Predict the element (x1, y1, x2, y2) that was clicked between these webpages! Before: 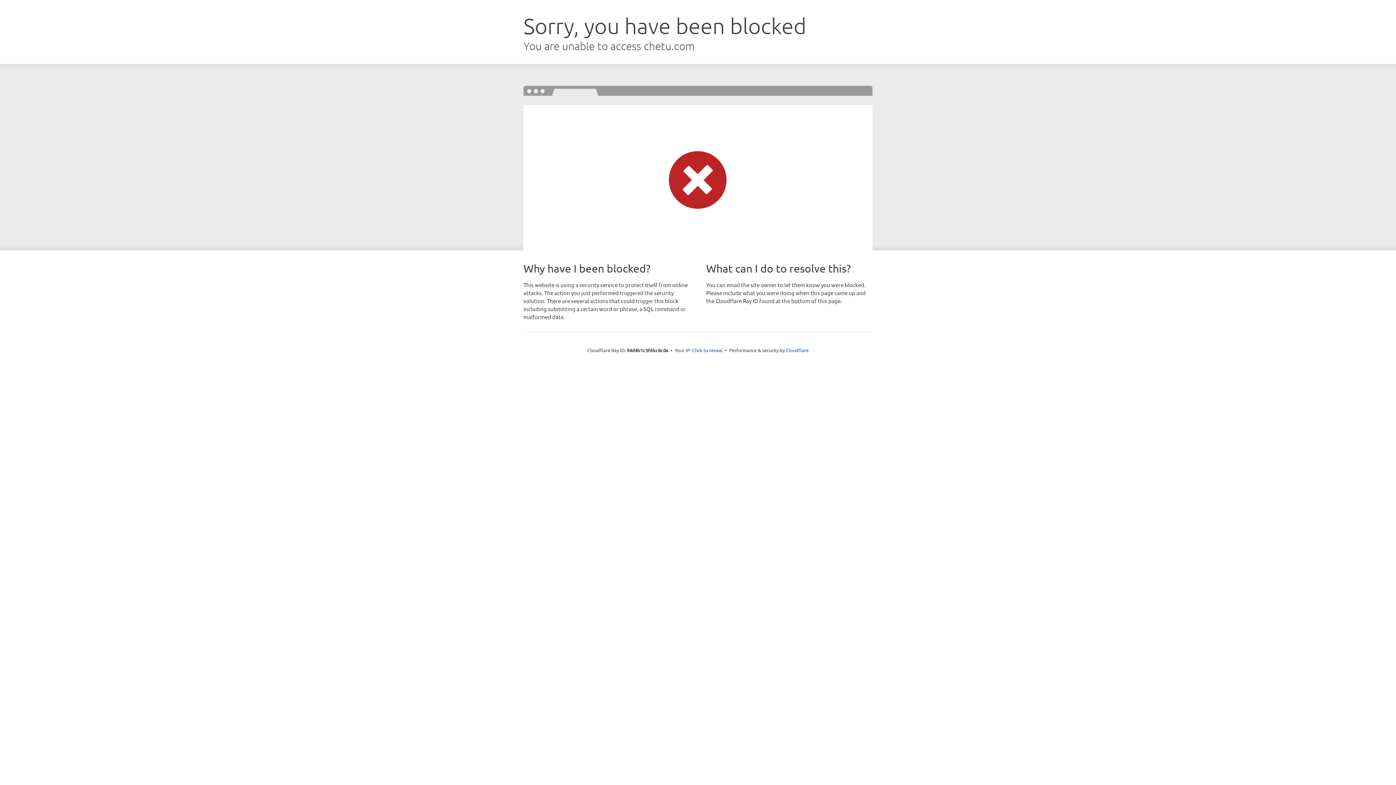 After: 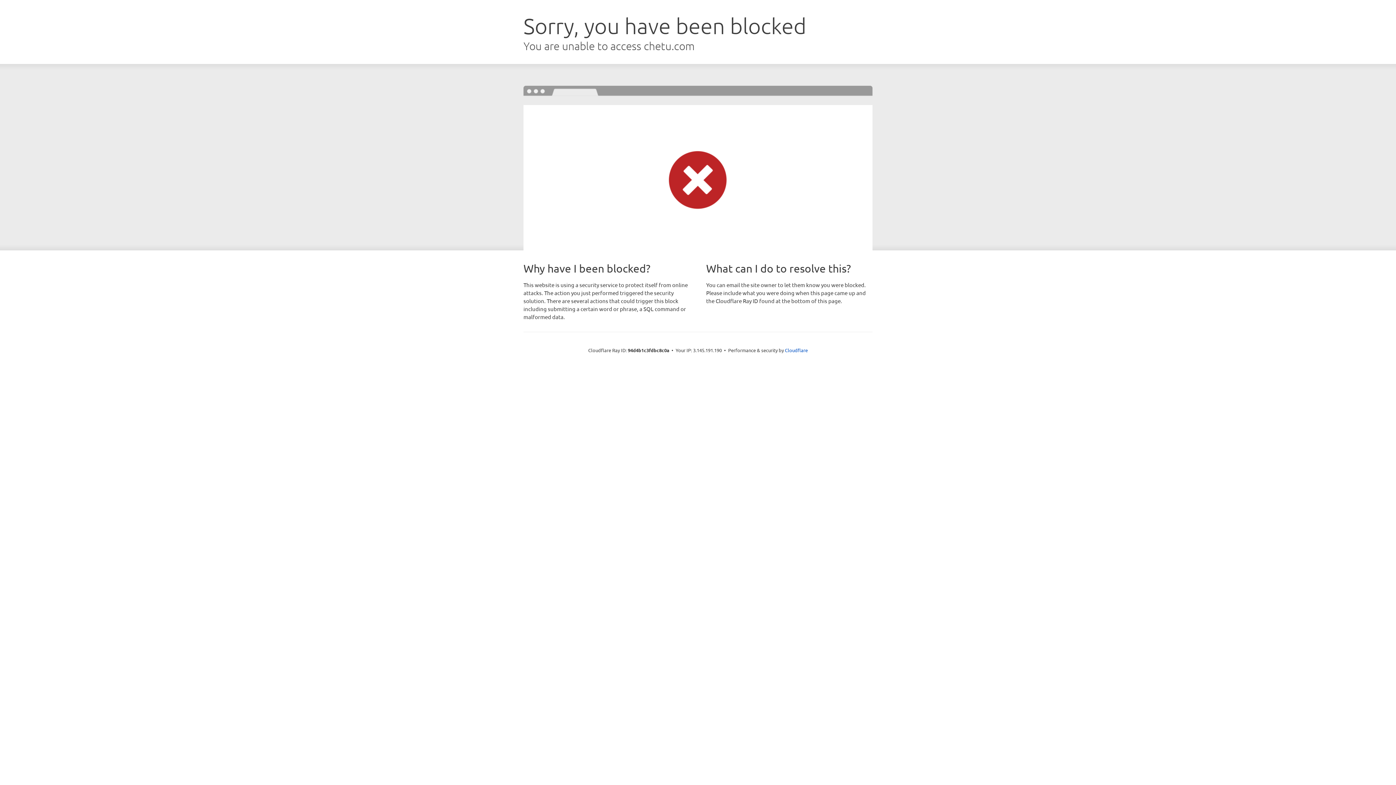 Action: bbox: (692, 346, 722, 353) label: Click to reveal